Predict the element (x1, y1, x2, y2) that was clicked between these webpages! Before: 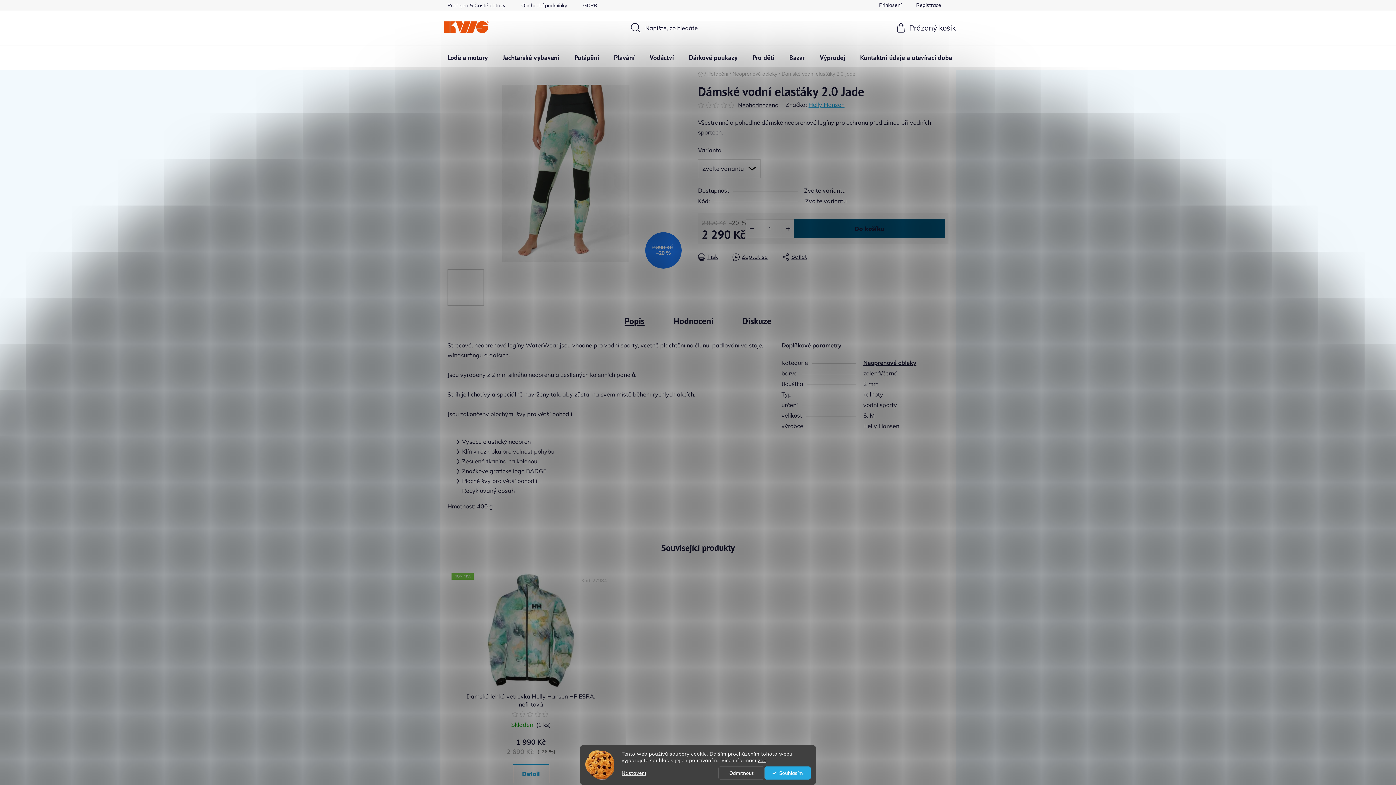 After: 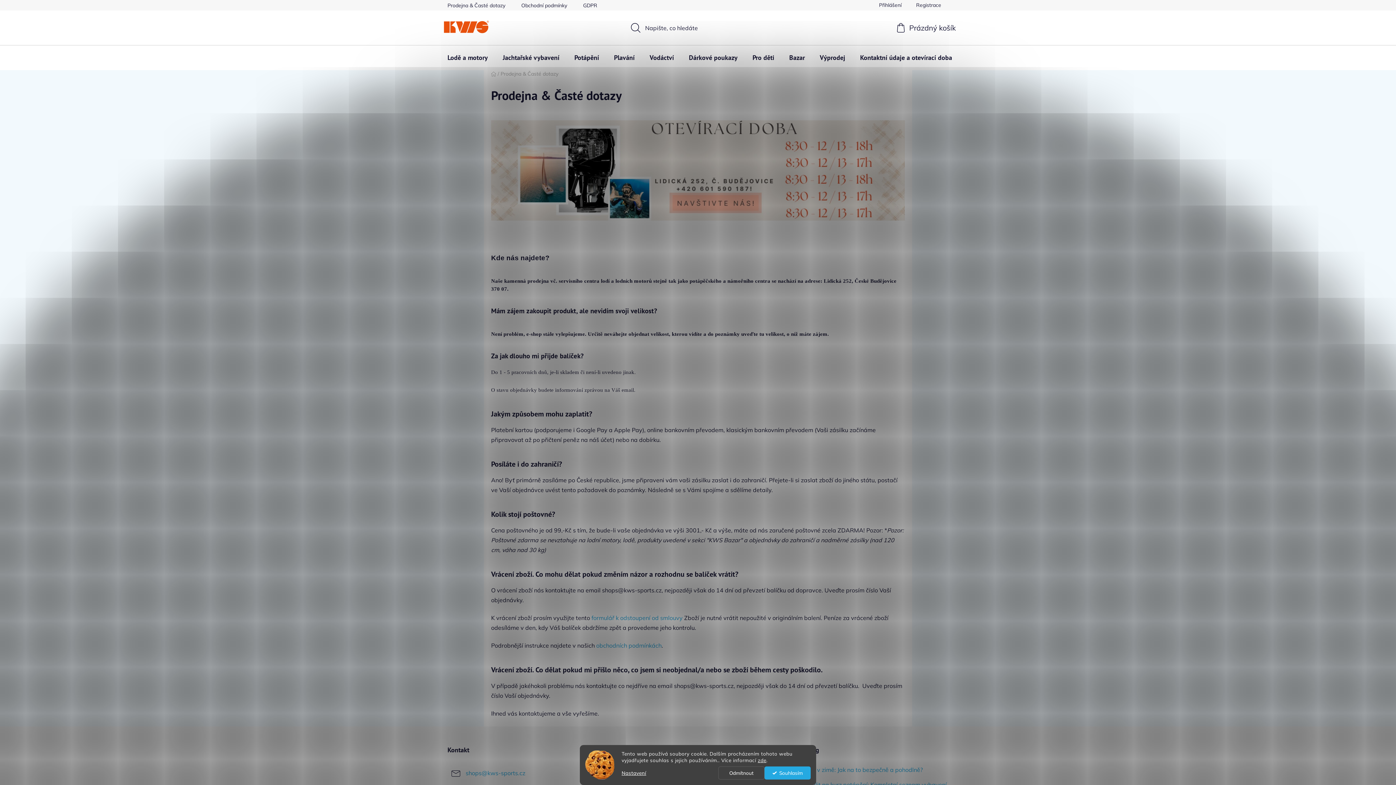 Action: label: Prodejna & Časté dotazy bbox: (447, 0, 512, 10)